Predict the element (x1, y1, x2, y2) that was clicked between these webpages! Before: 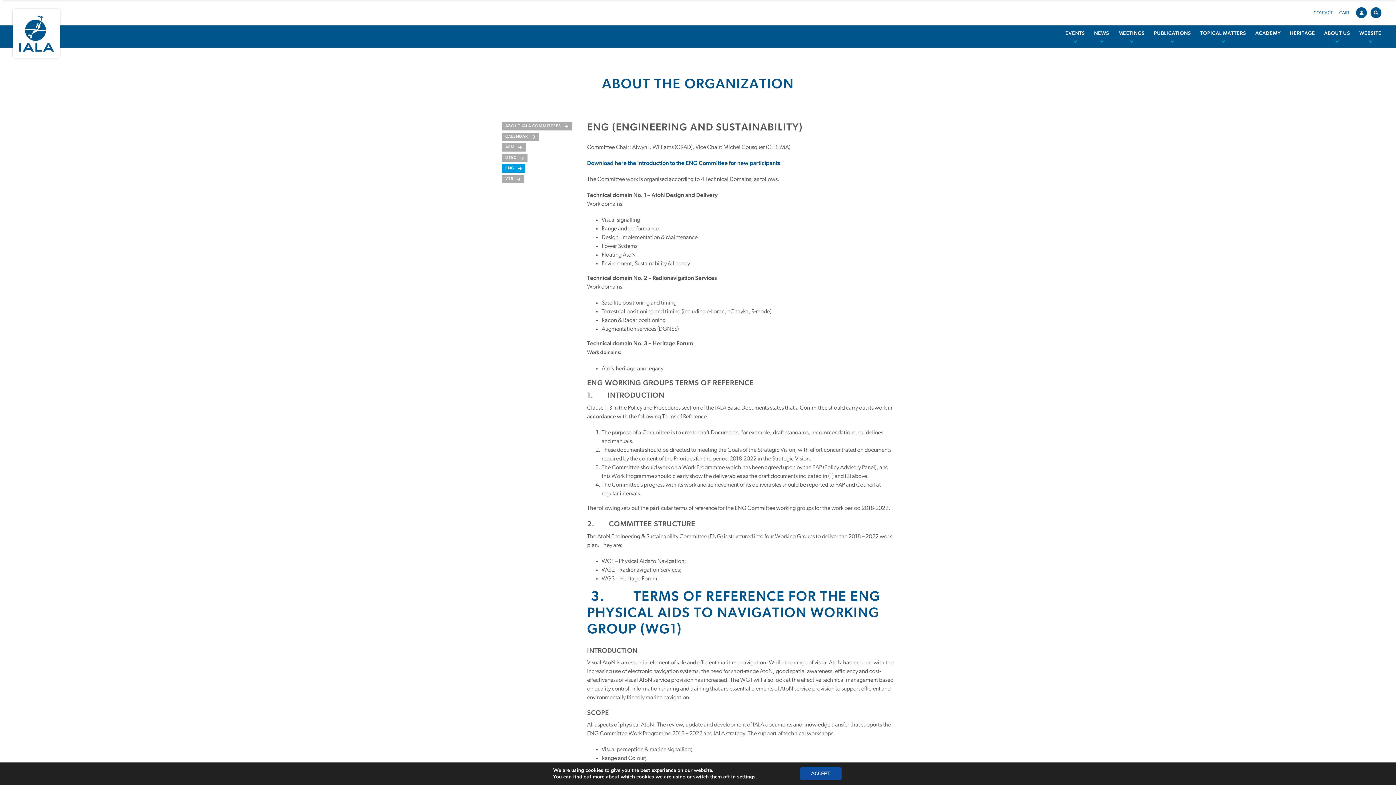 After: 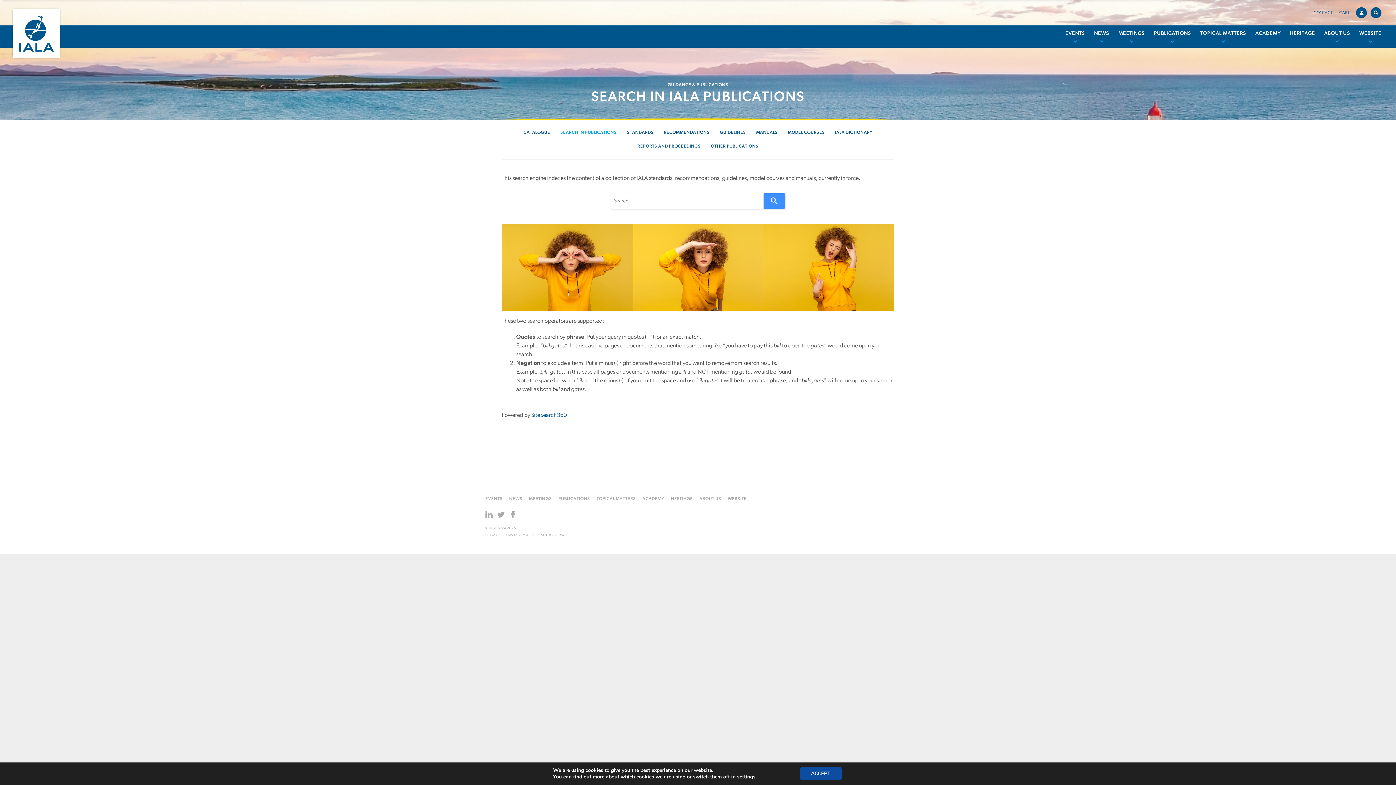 Action: bbox: (1370, 7, 1381, 18) label: SEARCH